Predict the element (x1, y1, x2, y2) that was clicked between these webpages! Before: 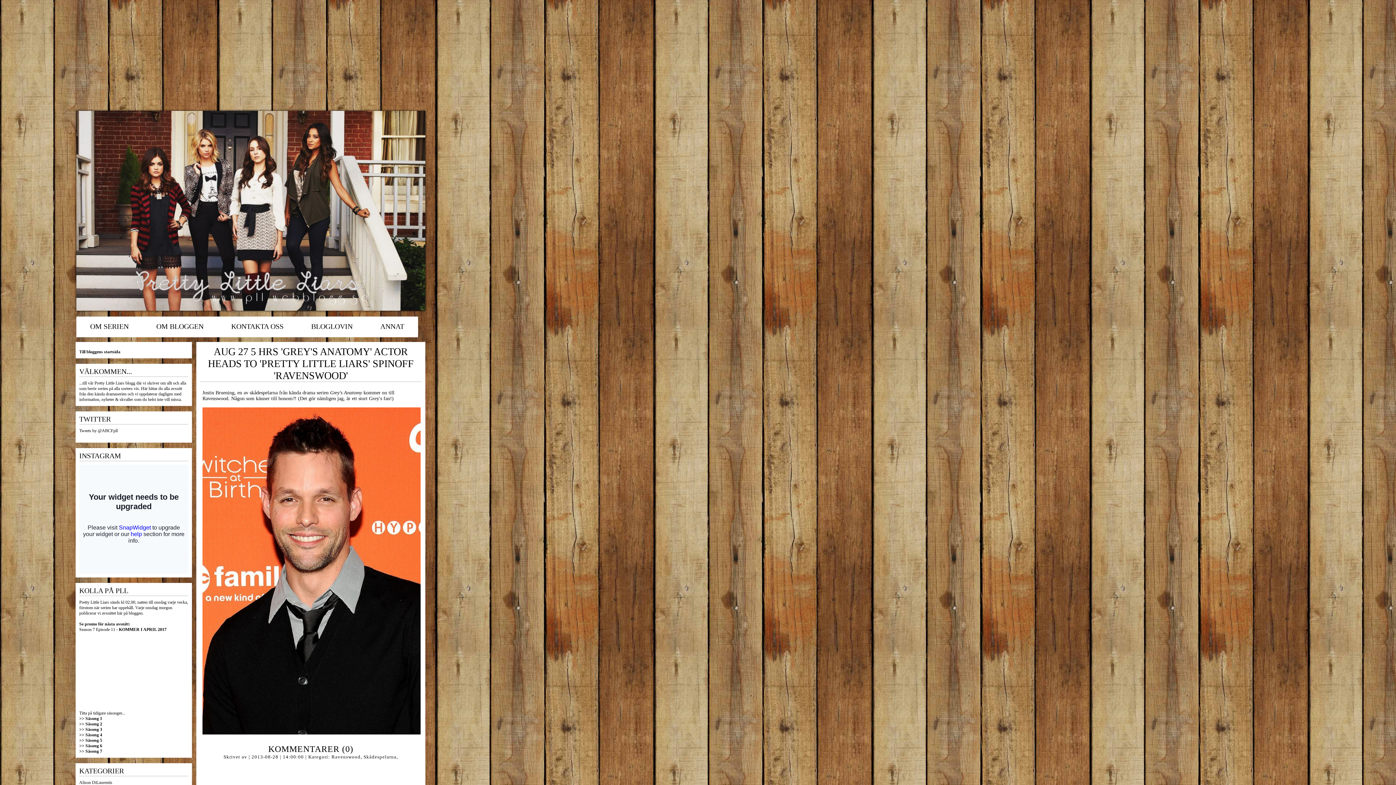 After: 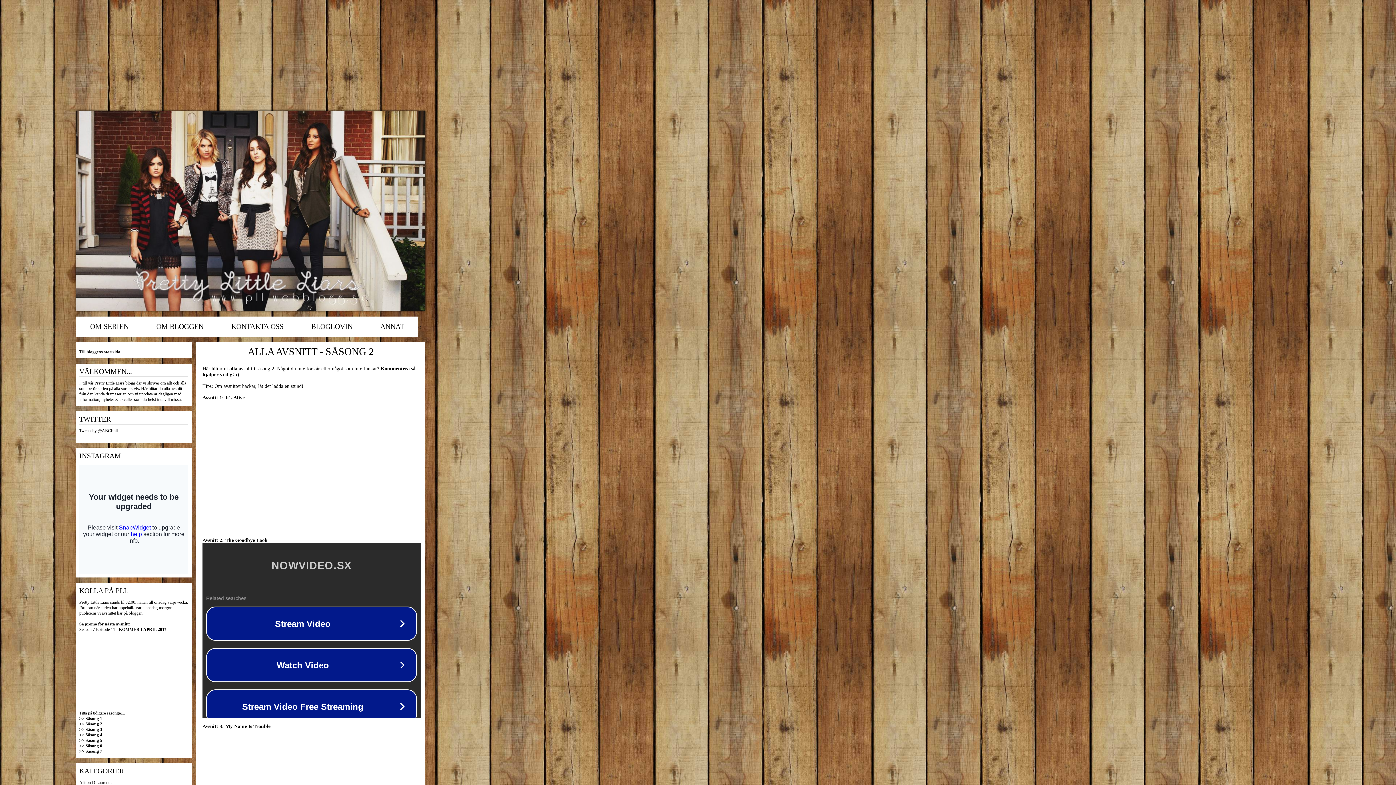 Action: label: >> Säsong 2 bbox: (79, 721, 188, 727)